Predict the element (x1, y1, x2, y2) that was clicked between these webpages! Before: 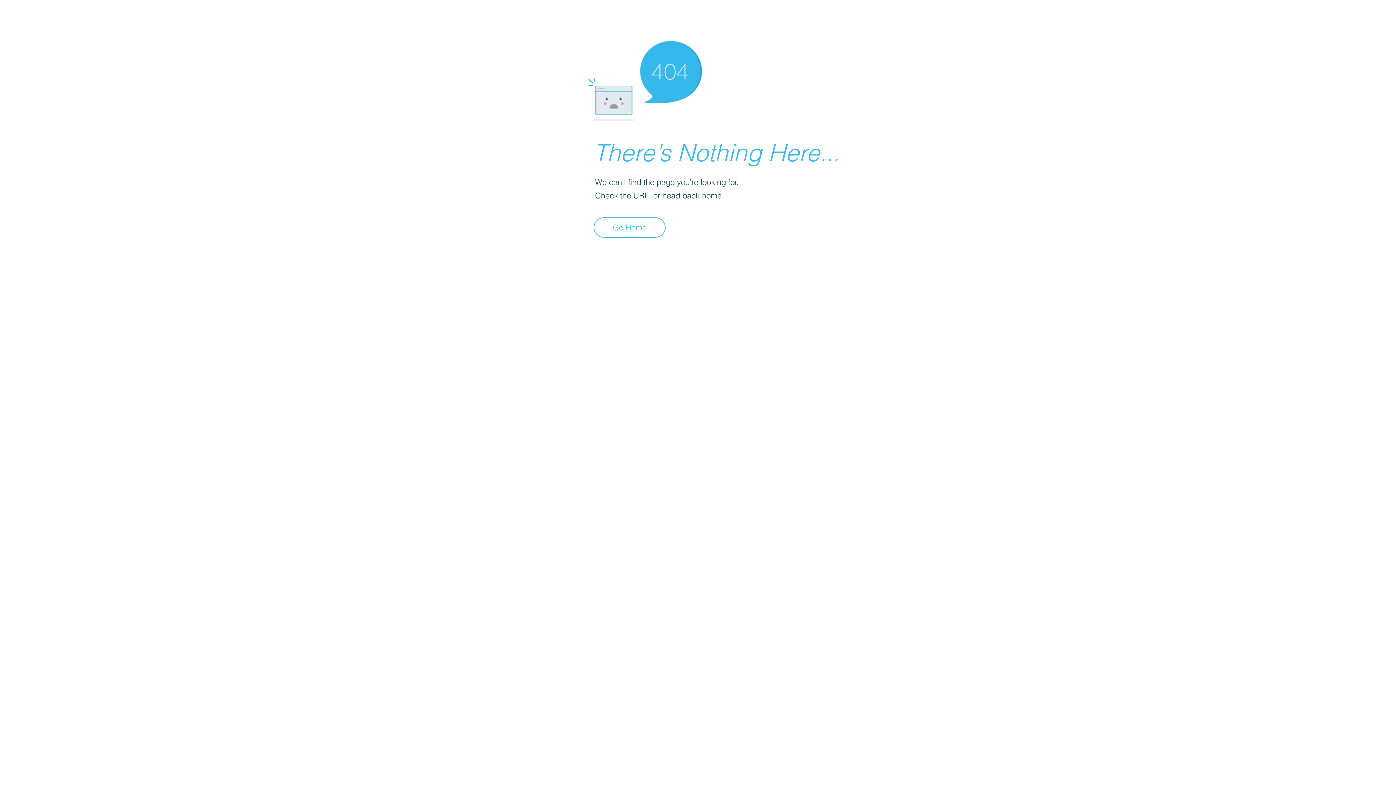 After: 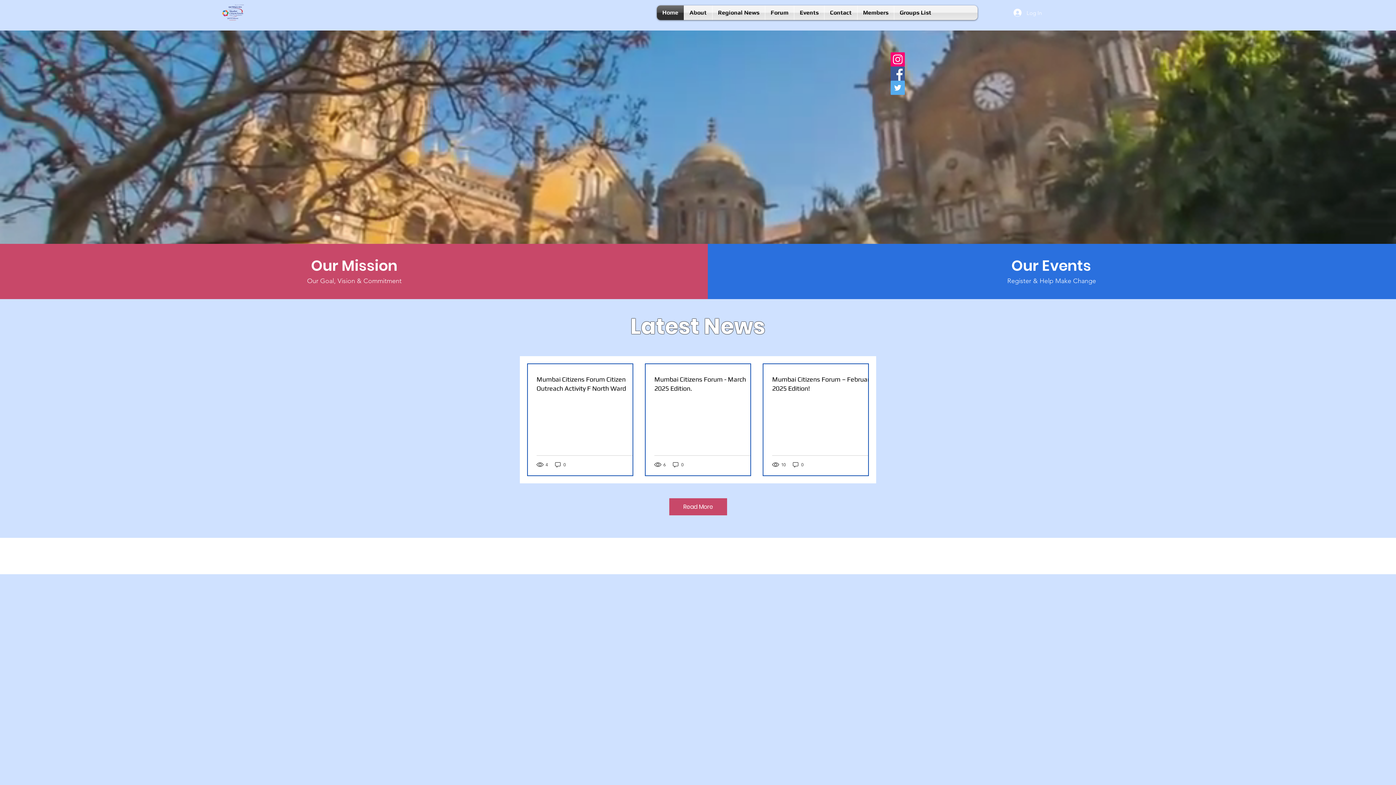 Action: label: Go Home bbox: (593, 217, 665, 237)